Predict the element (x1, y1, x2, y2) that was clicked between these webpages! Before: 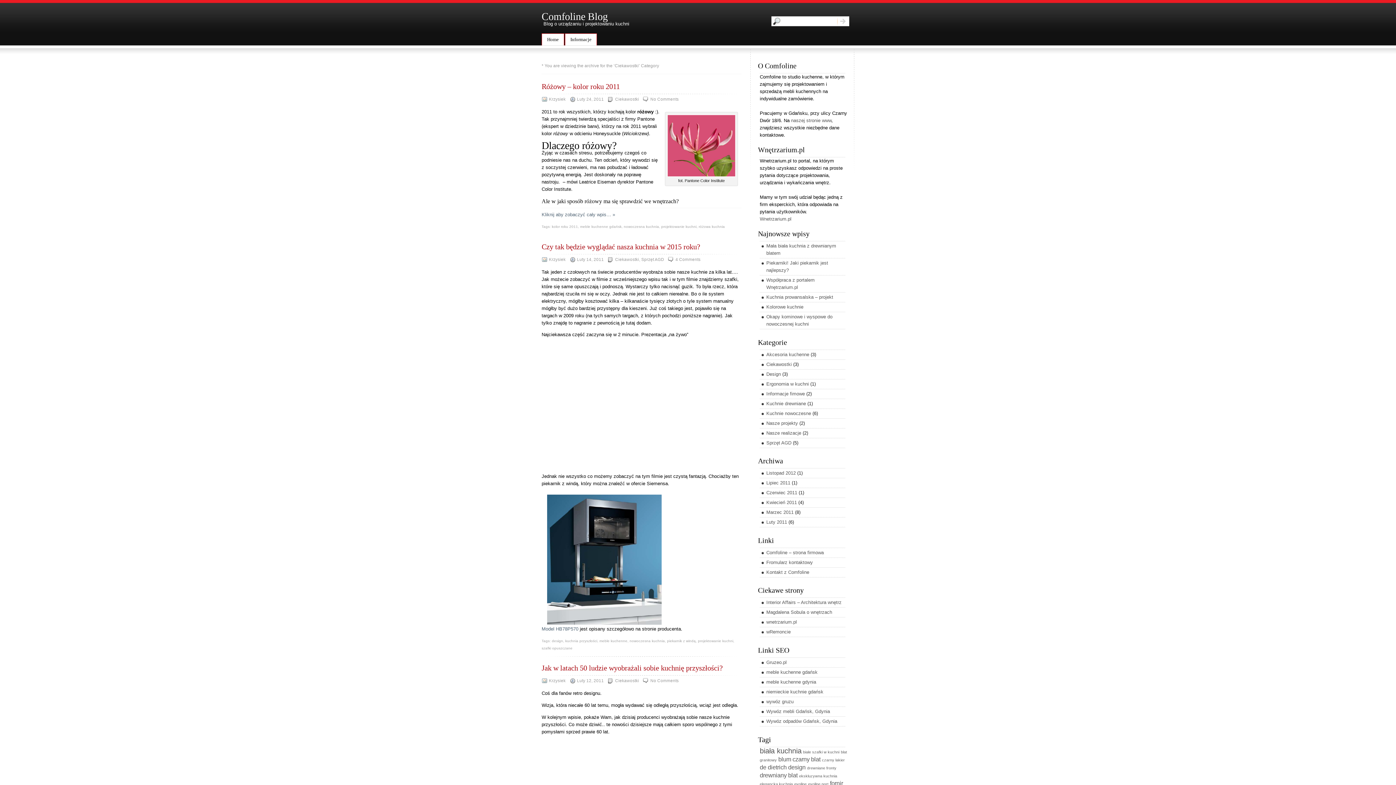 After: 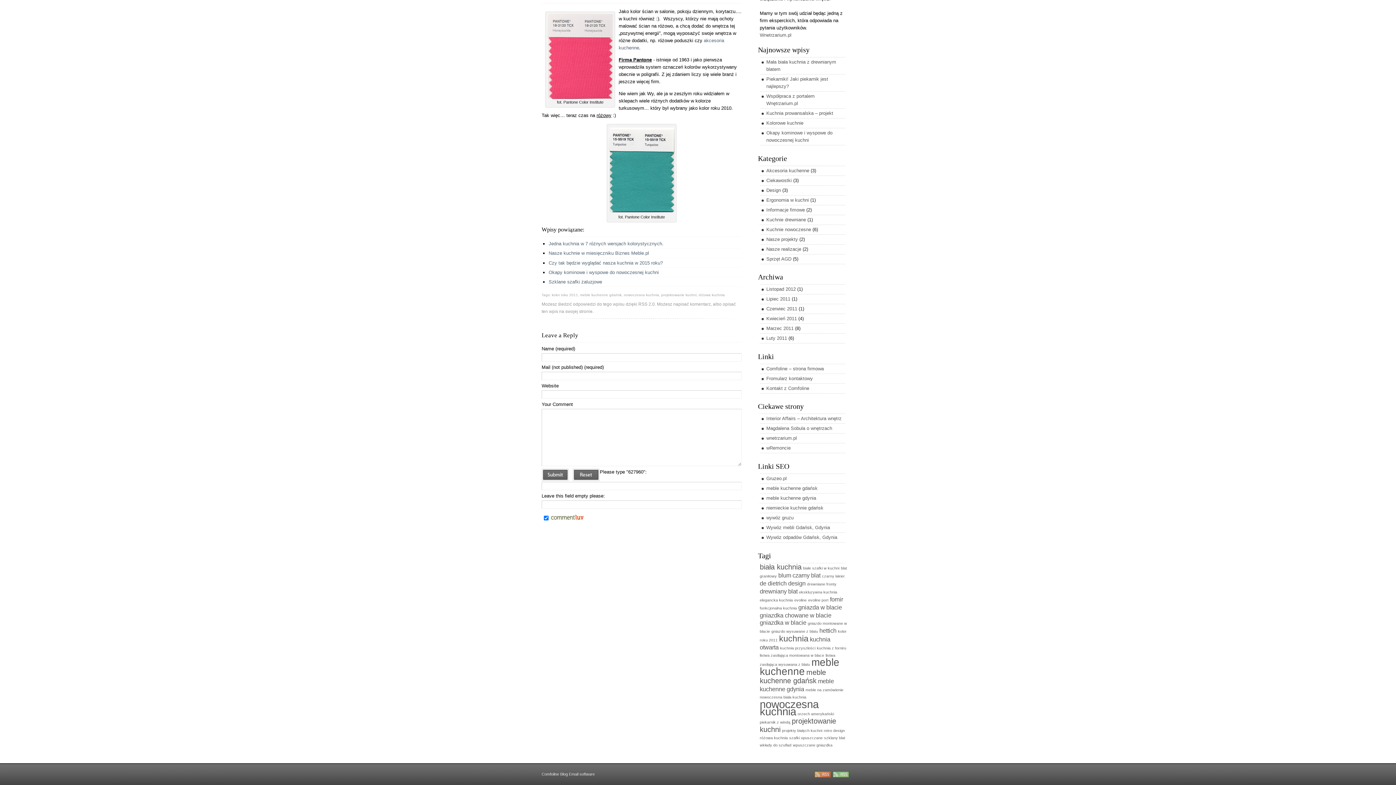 Action: label: No Comments bbox: (643, 96, 680, 102)